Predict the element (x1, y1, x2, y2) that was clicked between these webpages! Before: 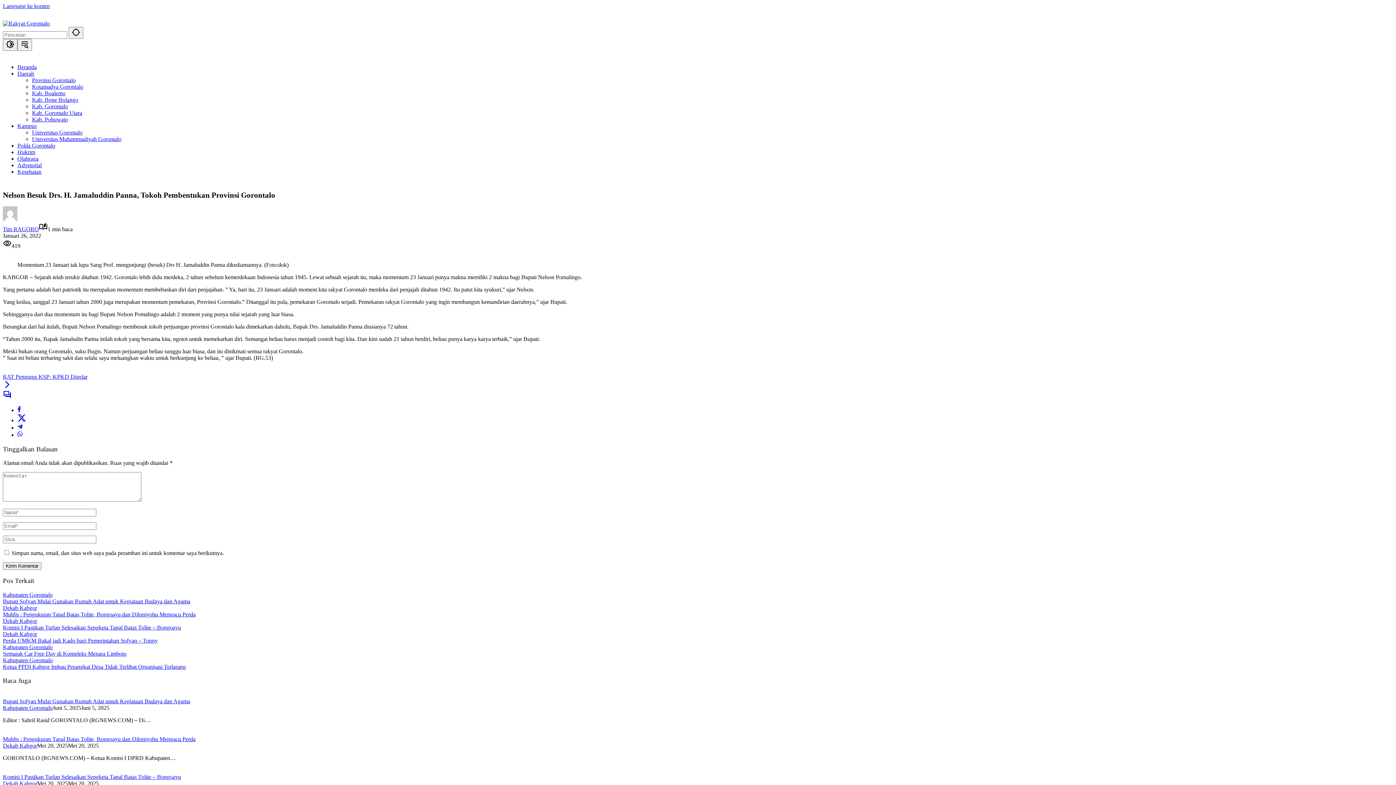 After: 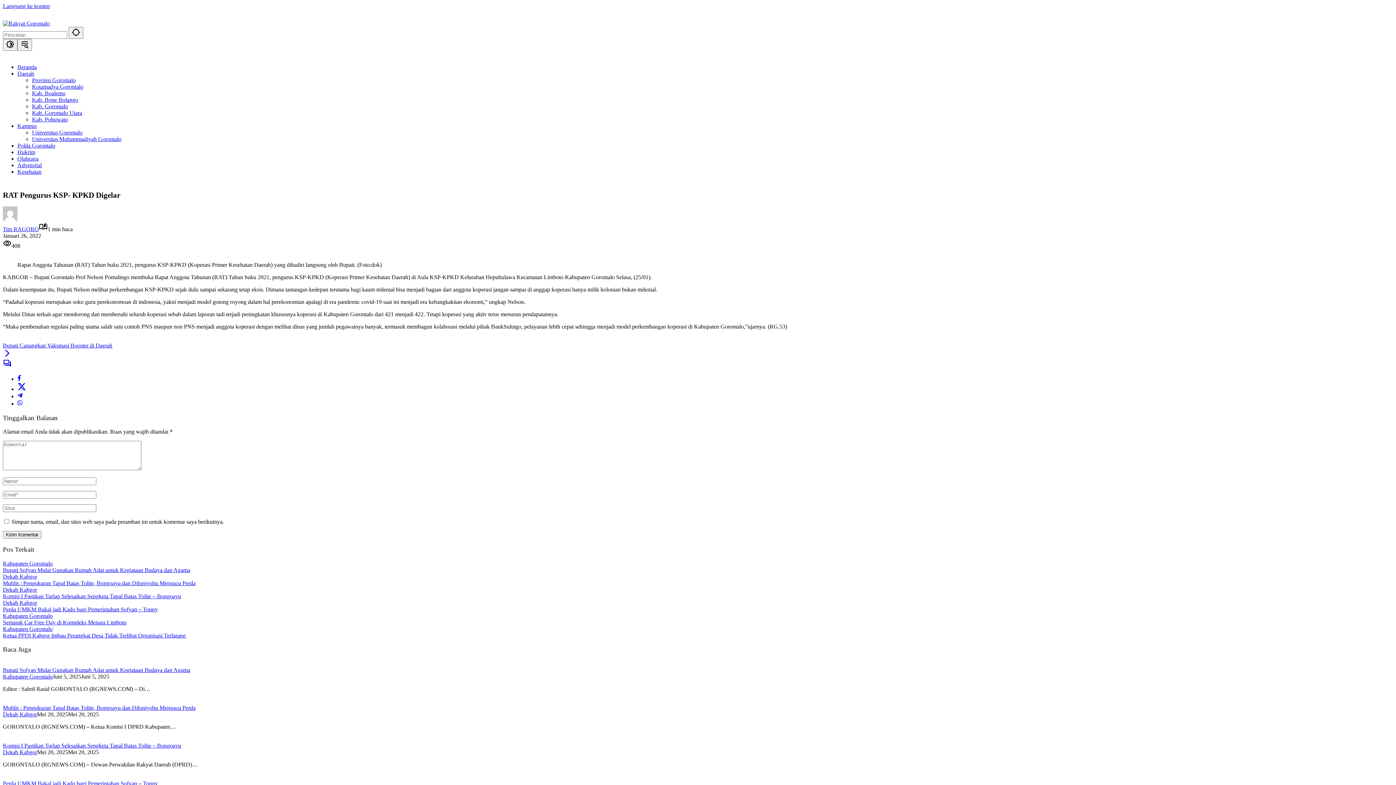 Action: label: RAT Pengurus KSP- KPKD Digelar bbox: (2, 367, 1393, 390)